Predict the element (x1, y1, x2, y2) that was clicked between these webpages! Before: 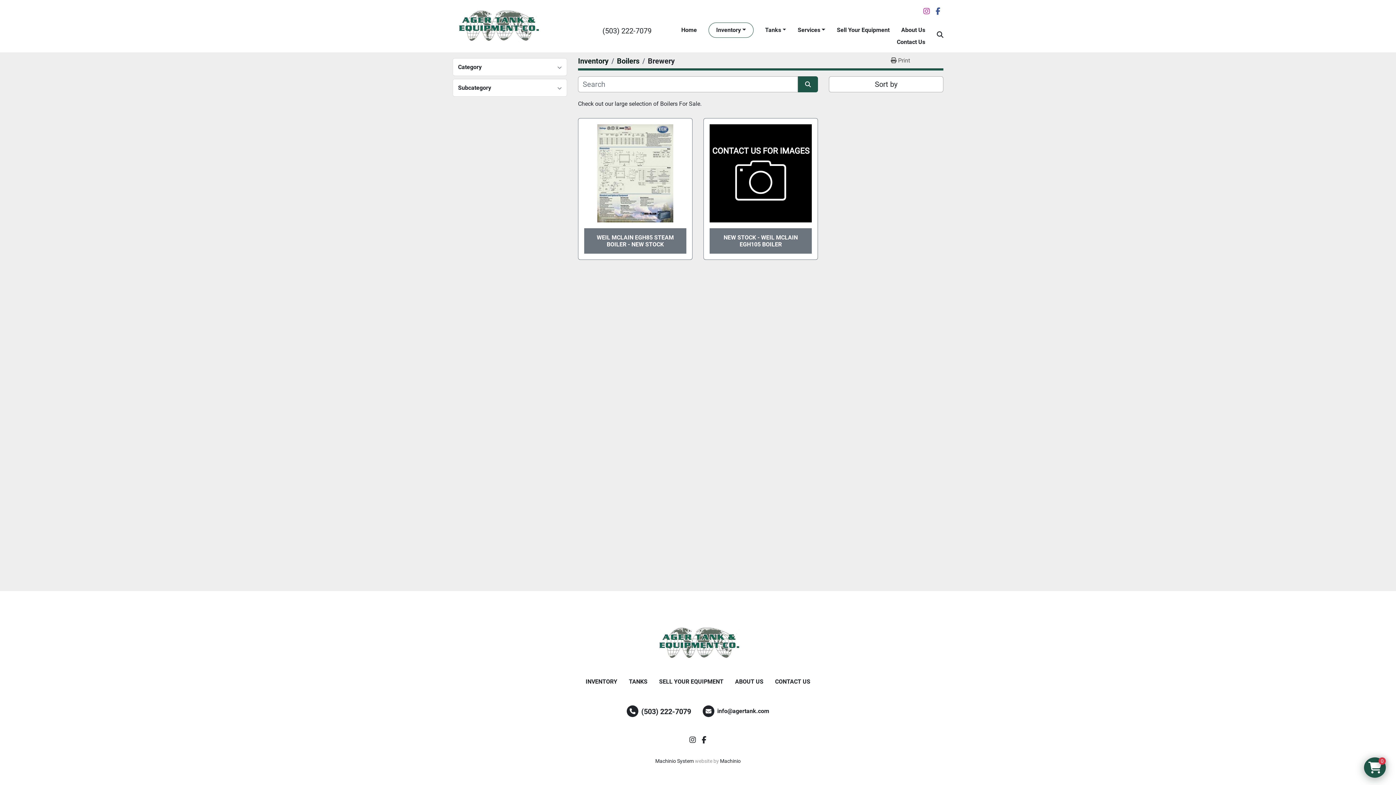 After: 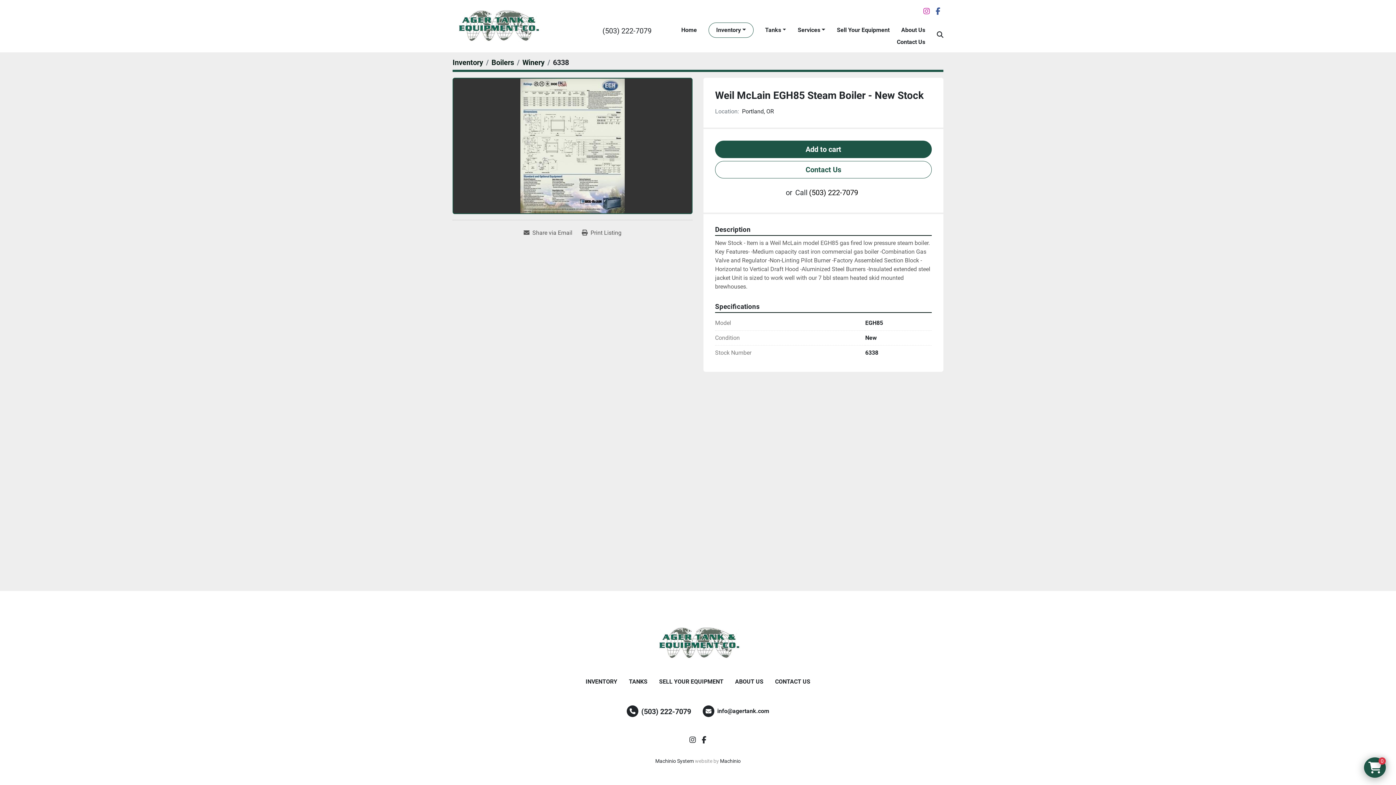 Action: bbox: (596, 234, 674, 248) label: WEIL MCLAIN EGH85 STEAM BOILER - NEW STOCK